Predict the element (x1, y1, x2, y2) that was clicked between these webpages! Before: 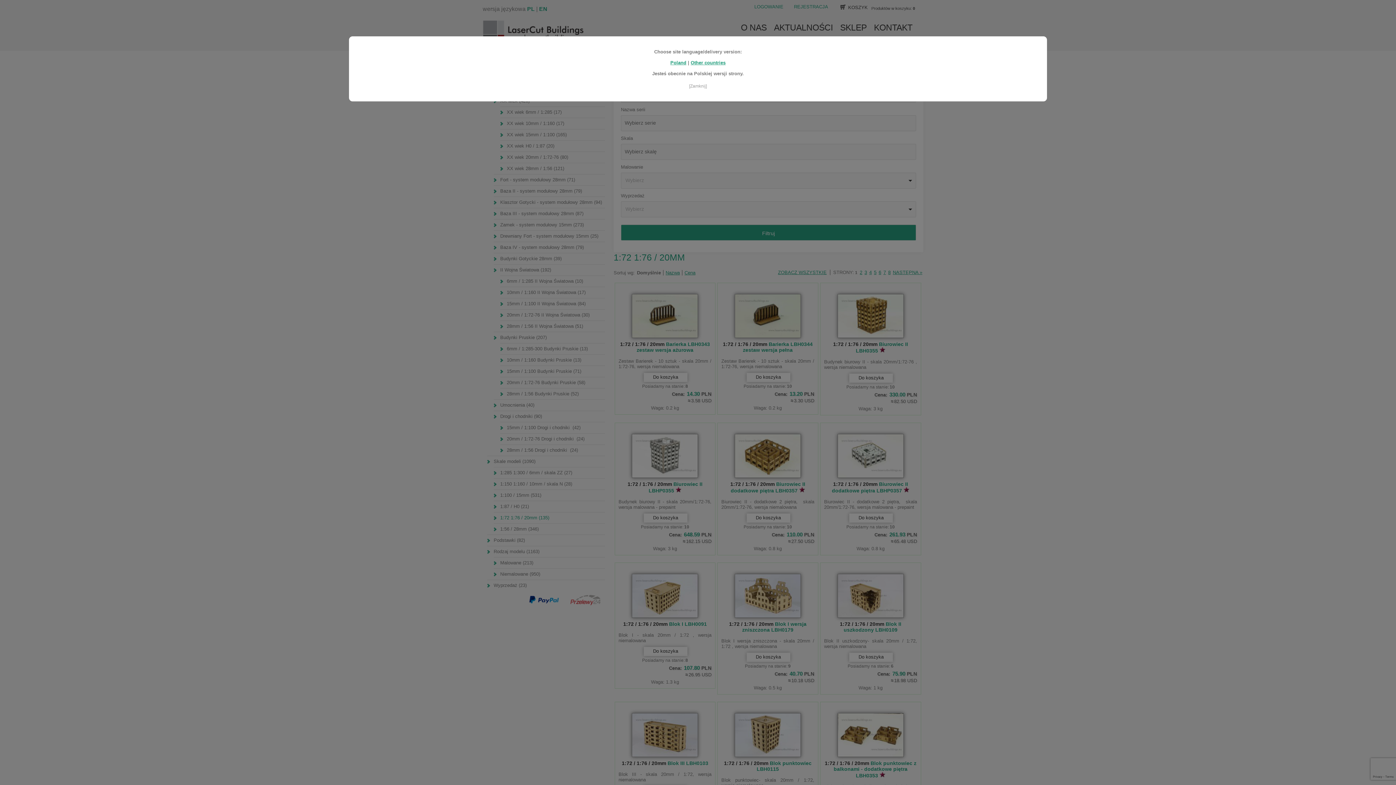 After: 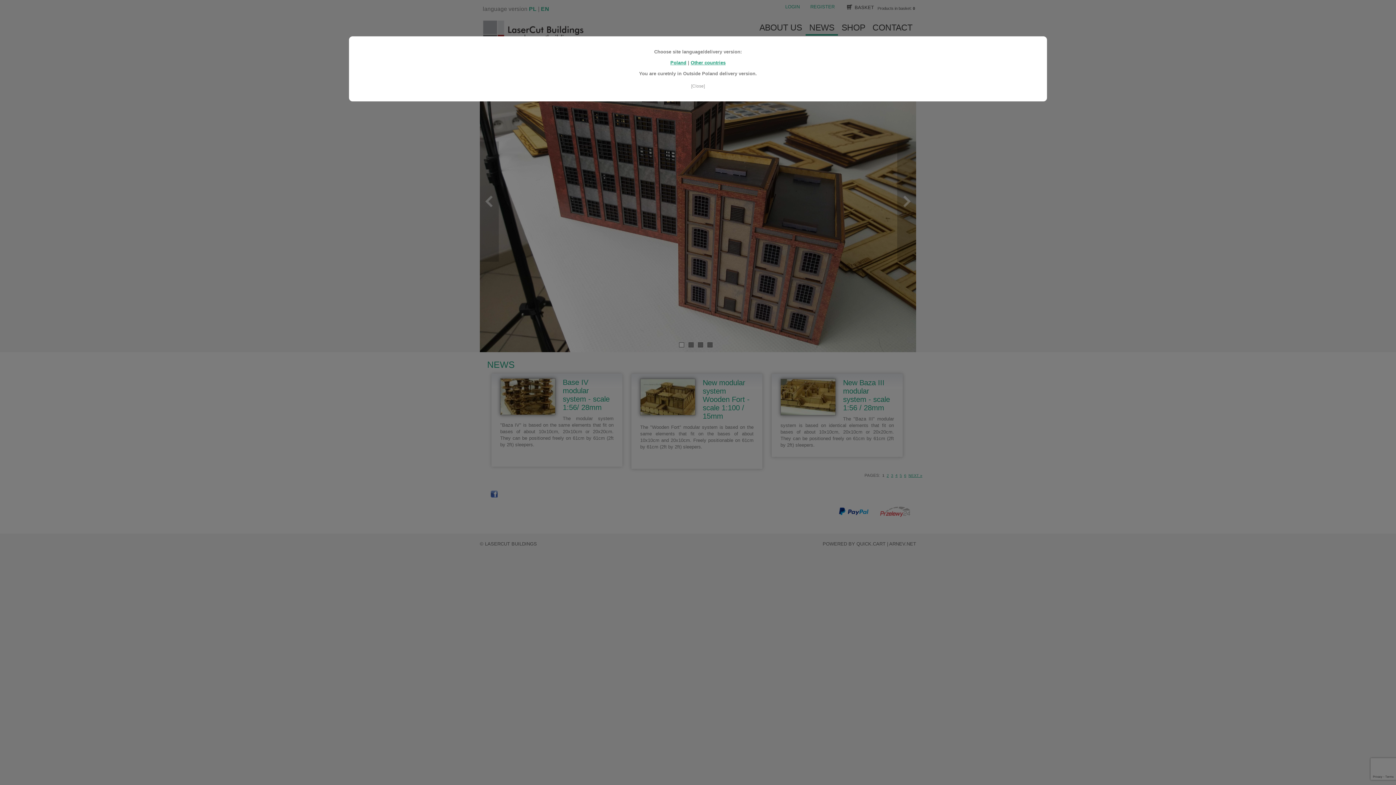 Action: bbox: (690, 60, 725, 65) label: Other countries